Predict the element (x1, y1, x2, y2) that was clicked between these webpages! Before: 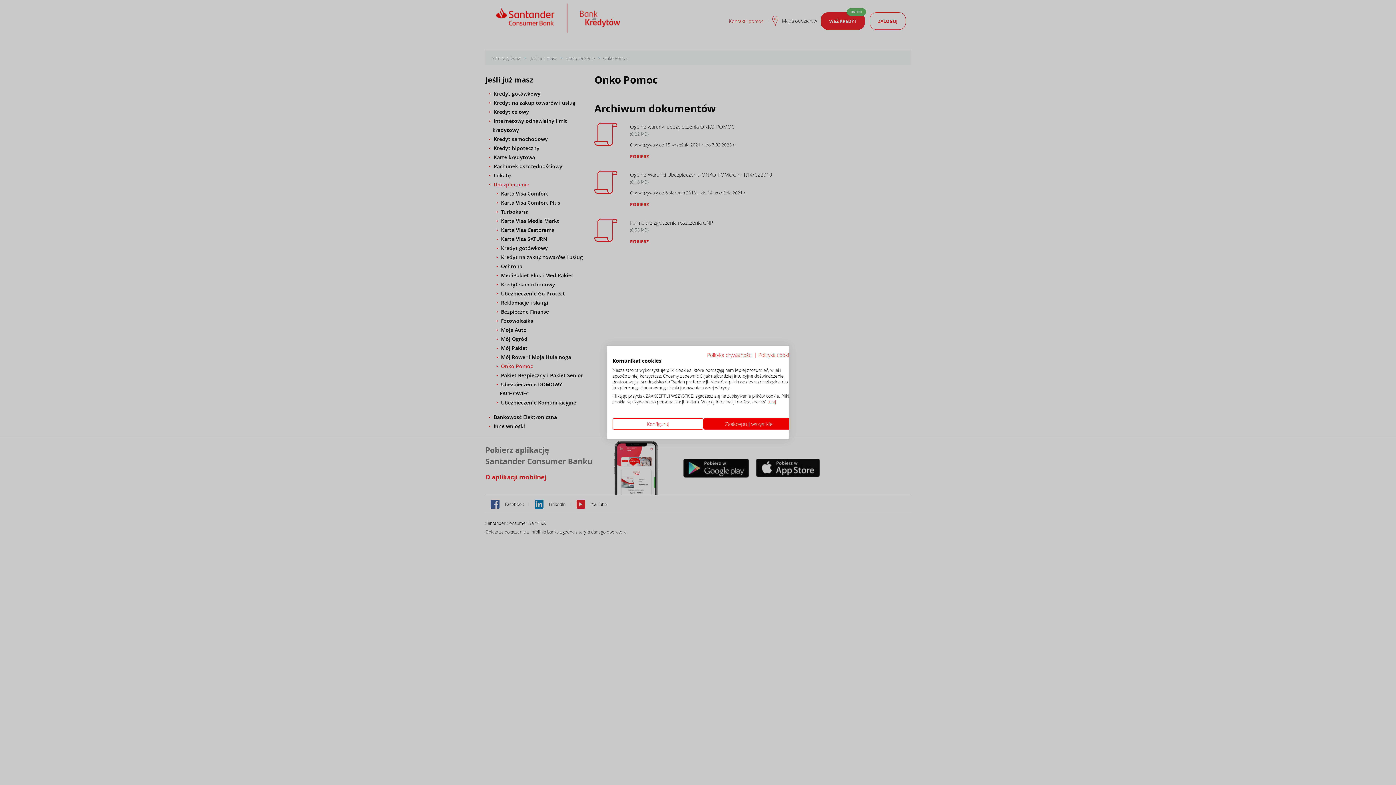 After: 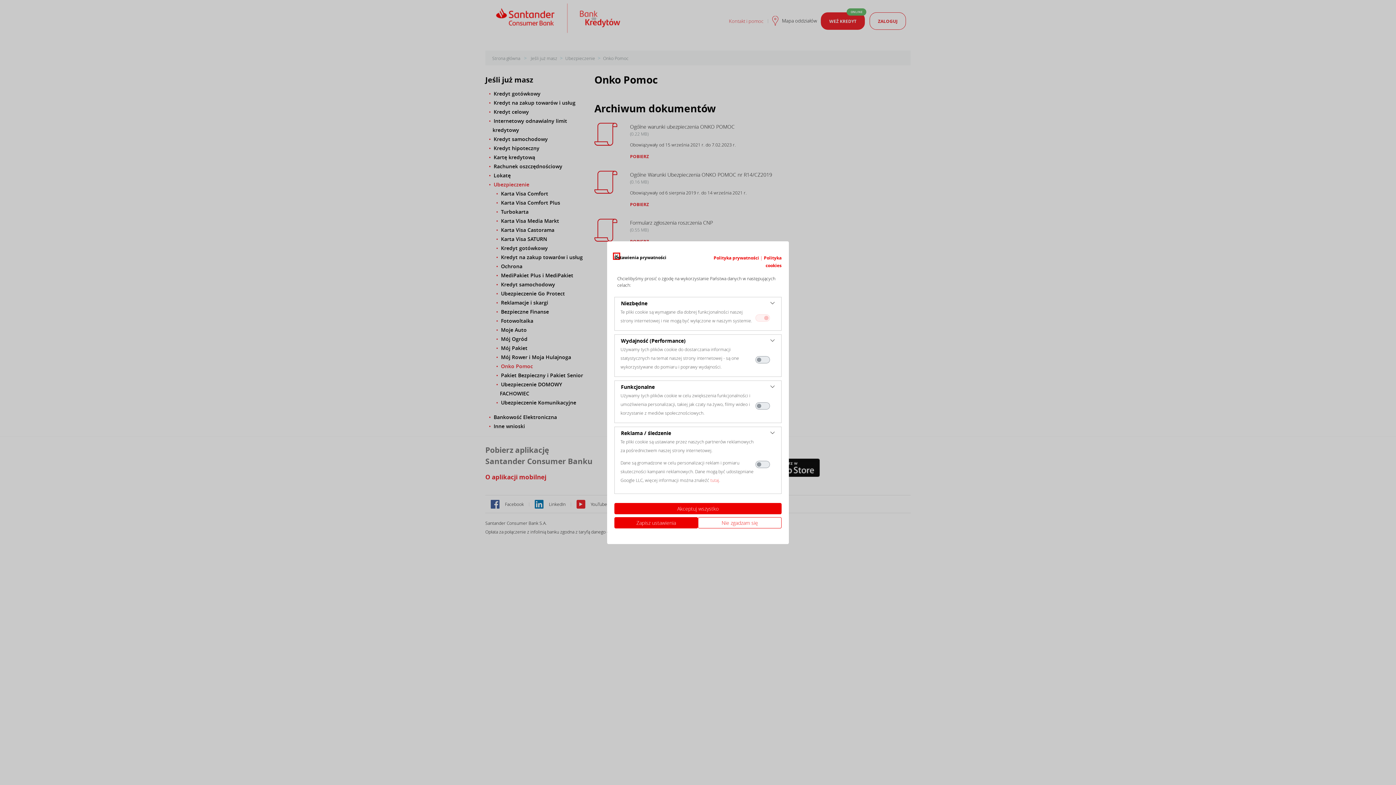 Action: label: Konfiguruj preferencje cookie bbox: (612, 418, 703, 429)